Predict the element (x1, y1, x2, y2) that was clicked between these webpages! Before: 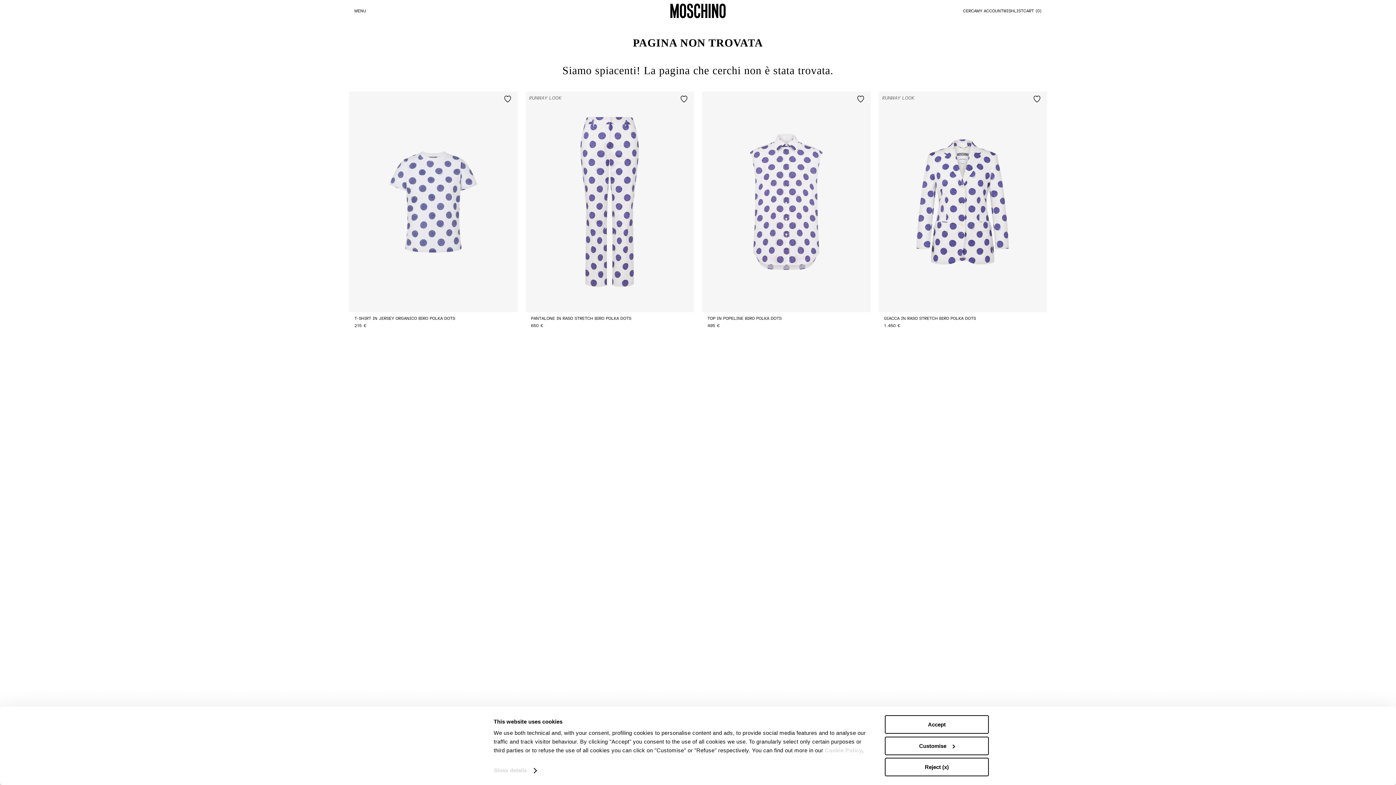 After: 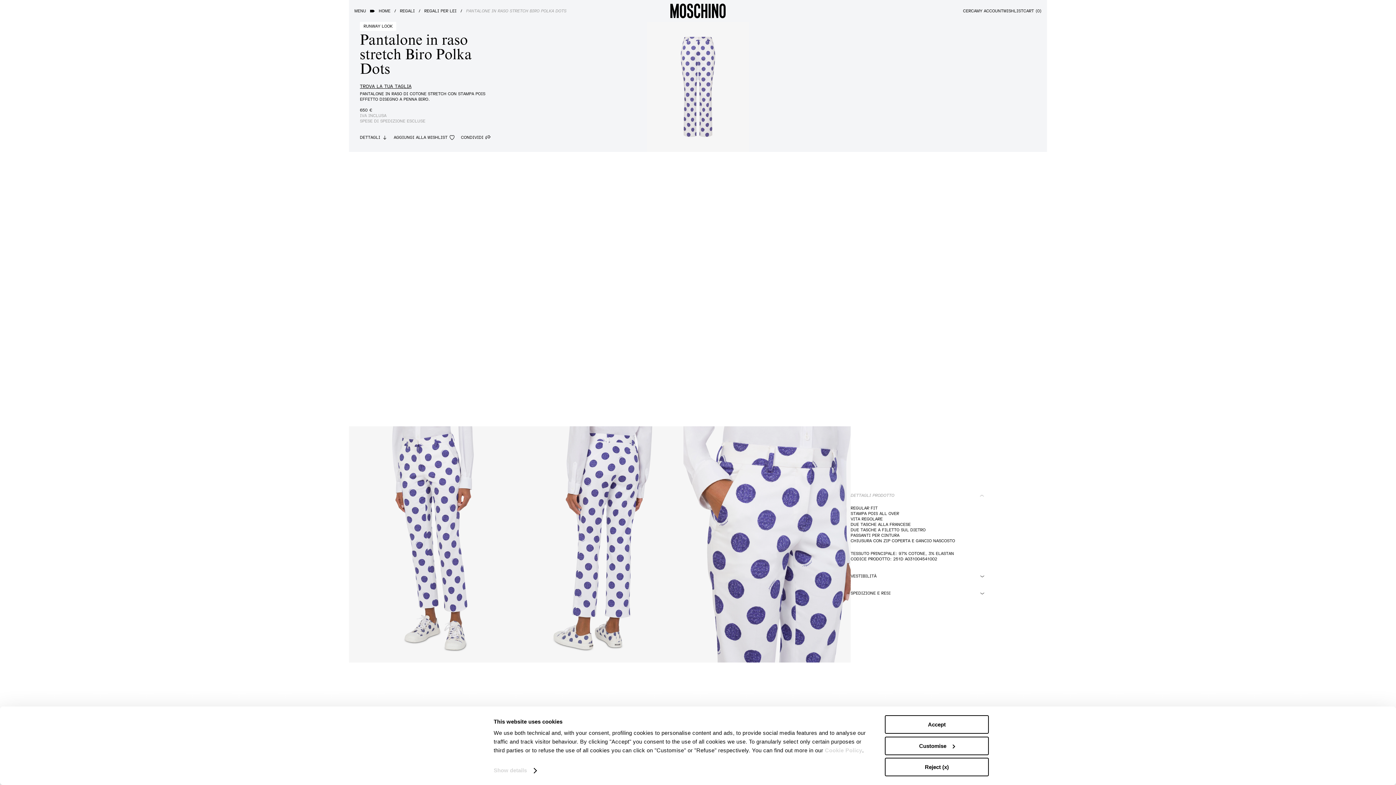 Action: label: PANTALONE IN RASO STRETCH BIRO POLKA DOTS bbox: (884, 316, 984, 323)